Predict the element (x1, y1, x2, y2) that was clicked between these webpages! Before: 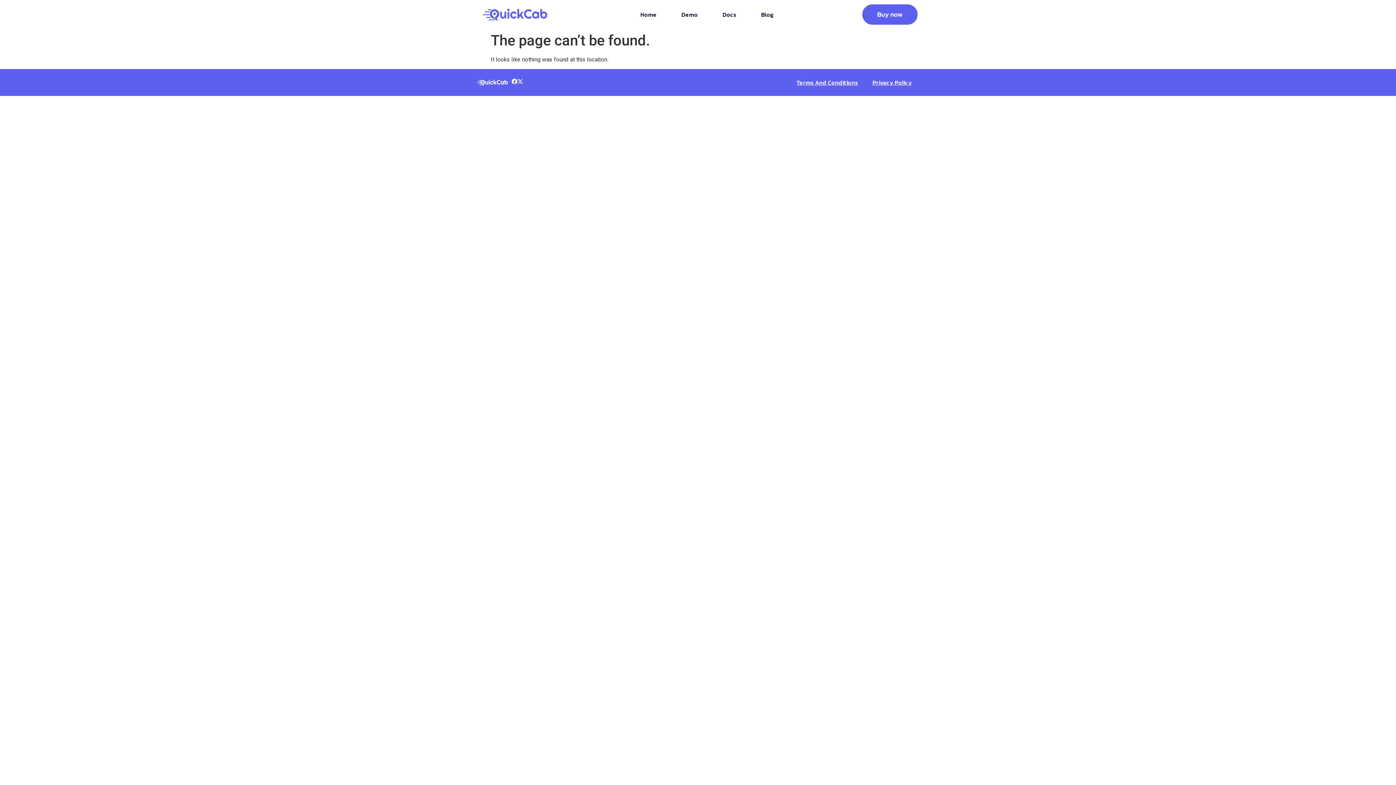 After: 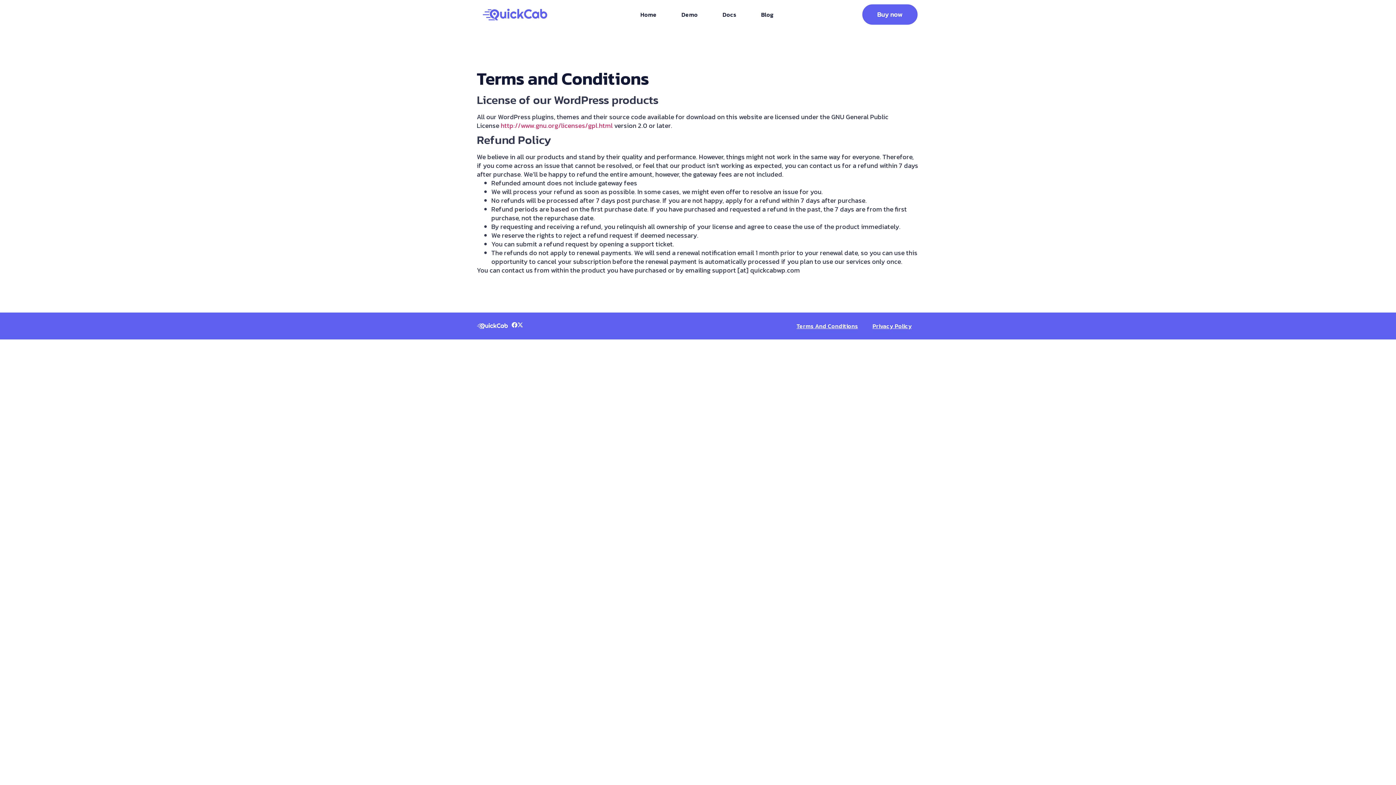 Action: bbox: (789, 73, 865, 91) label: Terms And Conditions